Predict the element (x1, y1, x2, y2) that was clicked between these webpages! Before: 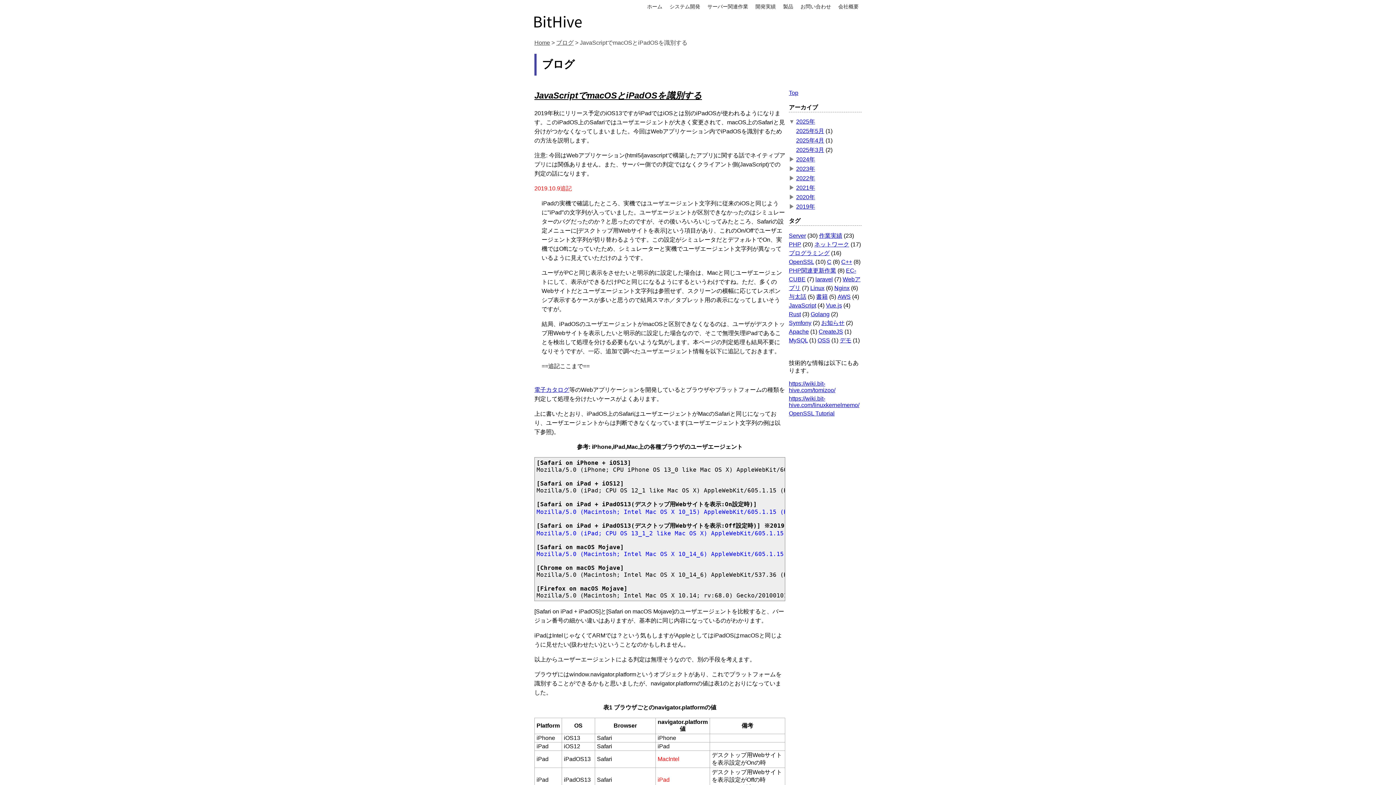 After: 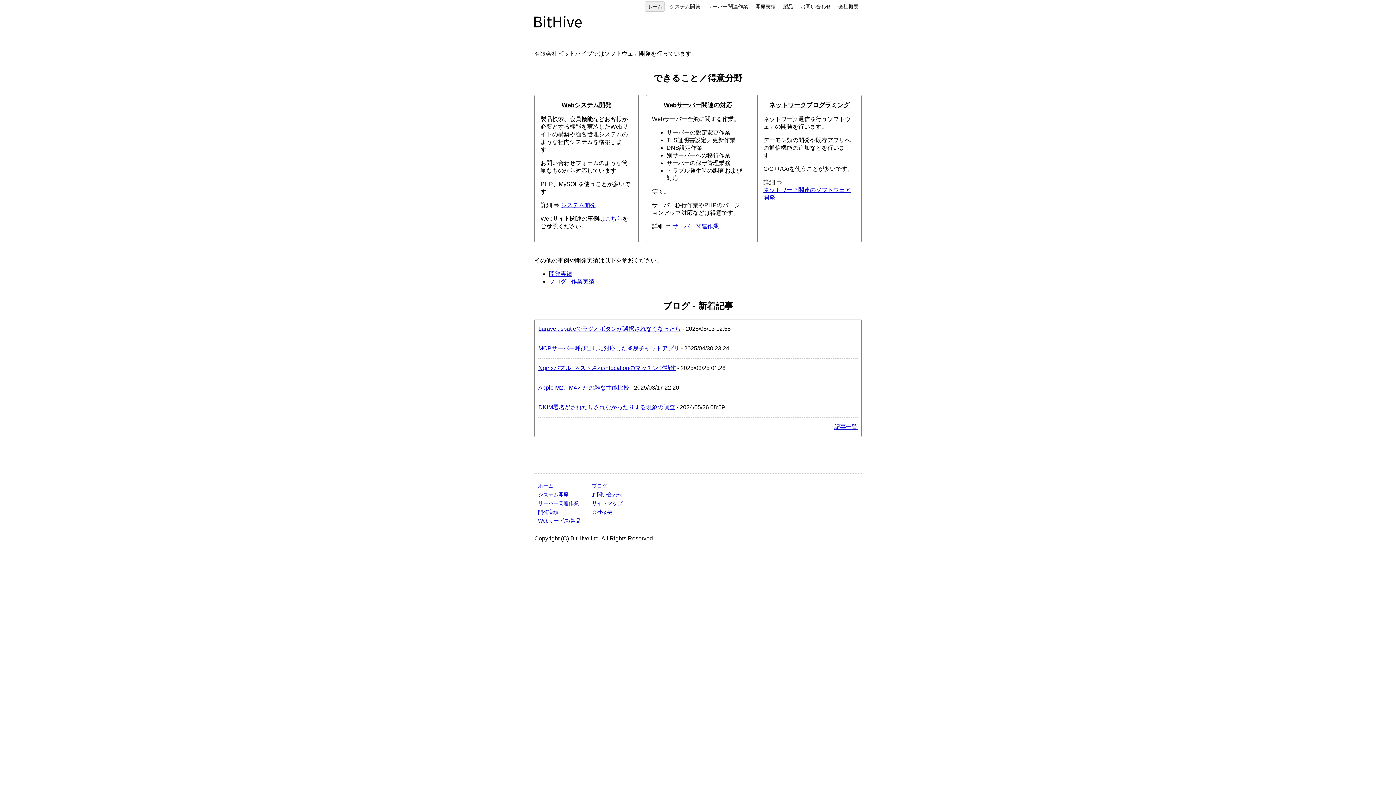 Action: label: Home bbox: (534, 39, 550, 45)